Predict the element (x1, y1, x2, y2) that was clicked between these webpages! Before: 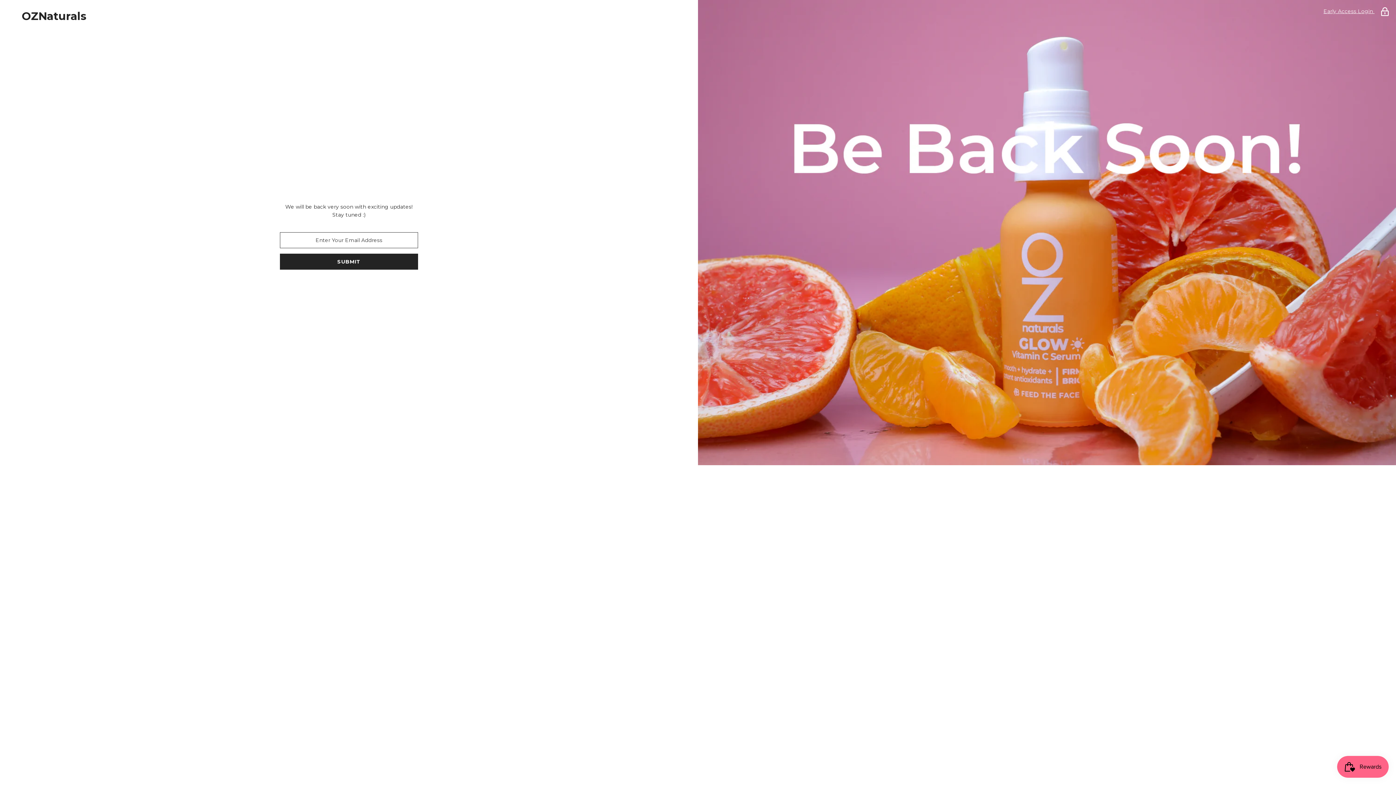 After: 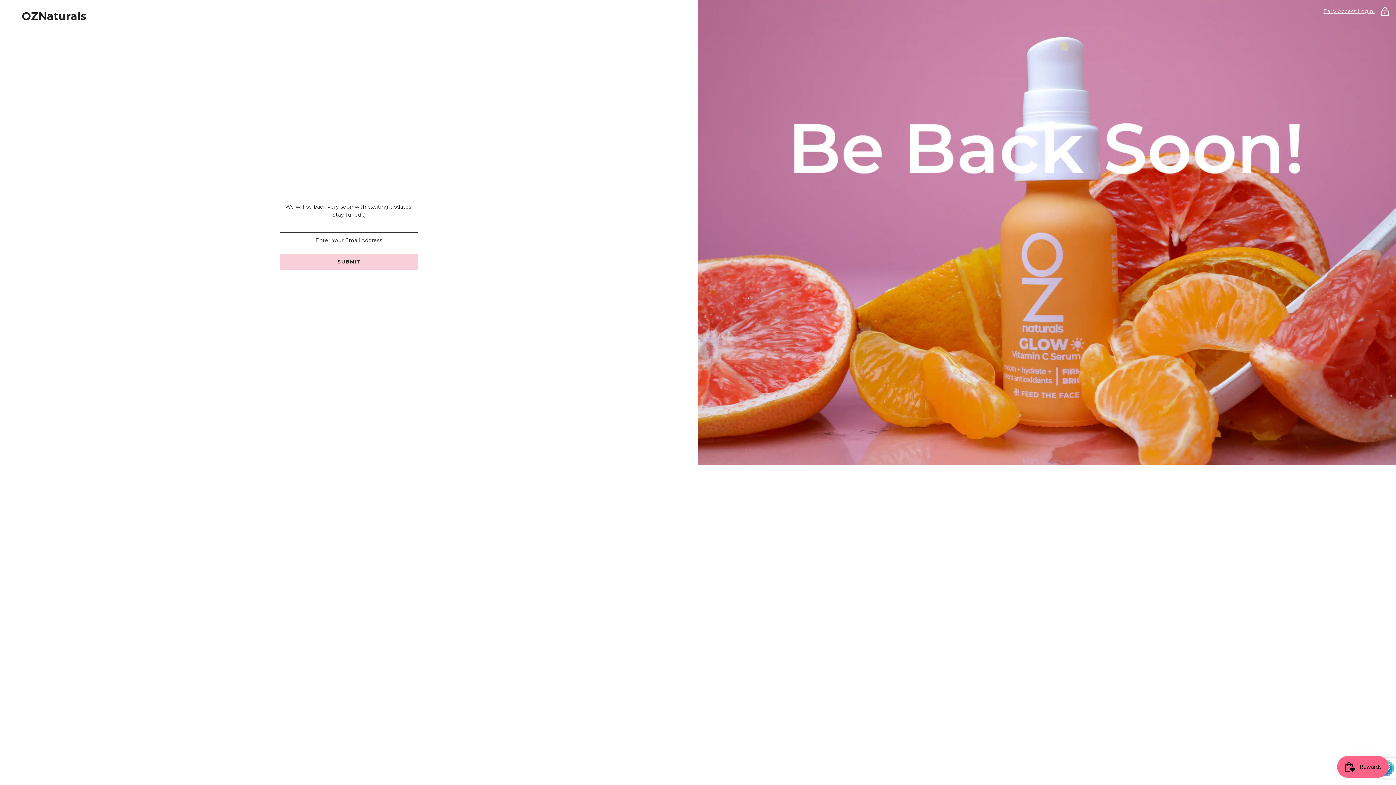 Action: bbox: (280, 253, 418, 269) label: SUBMIT